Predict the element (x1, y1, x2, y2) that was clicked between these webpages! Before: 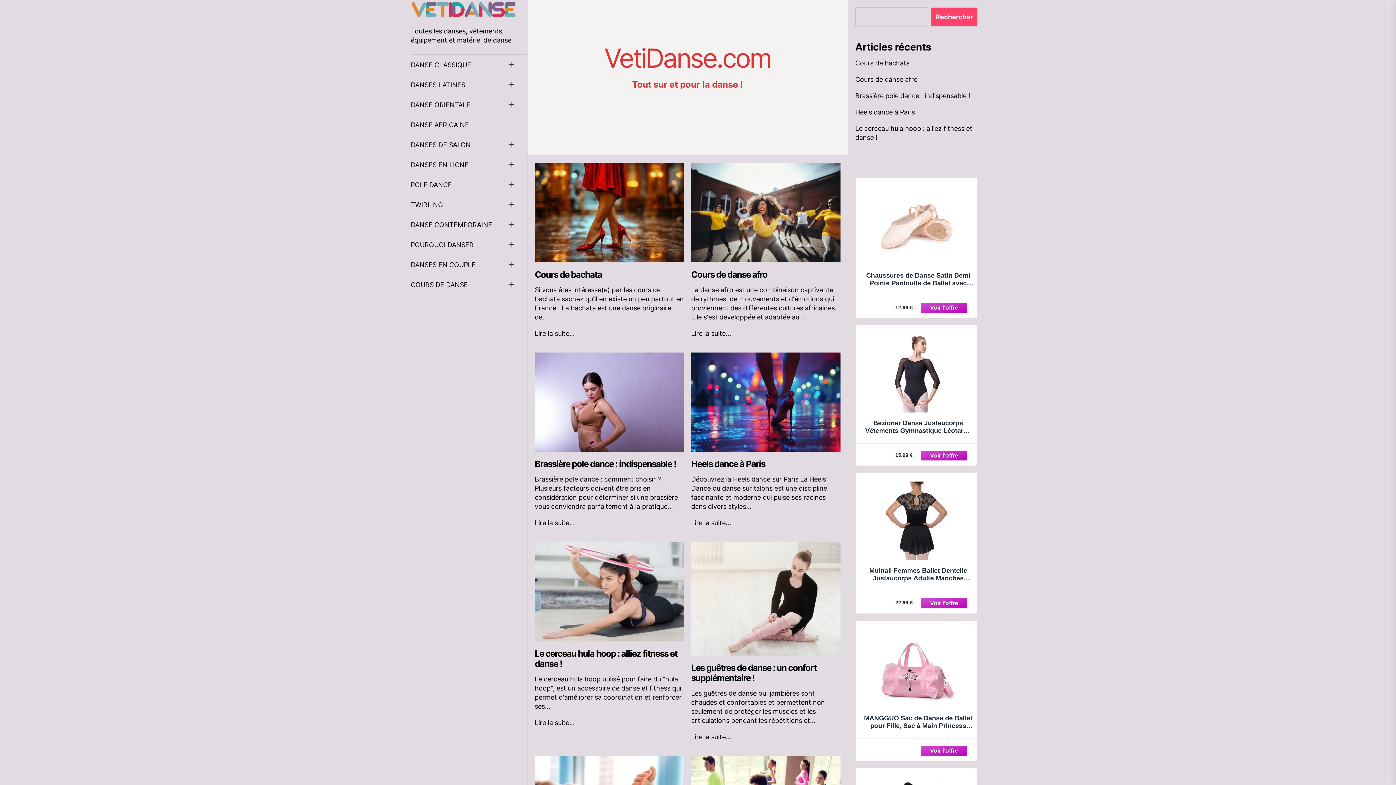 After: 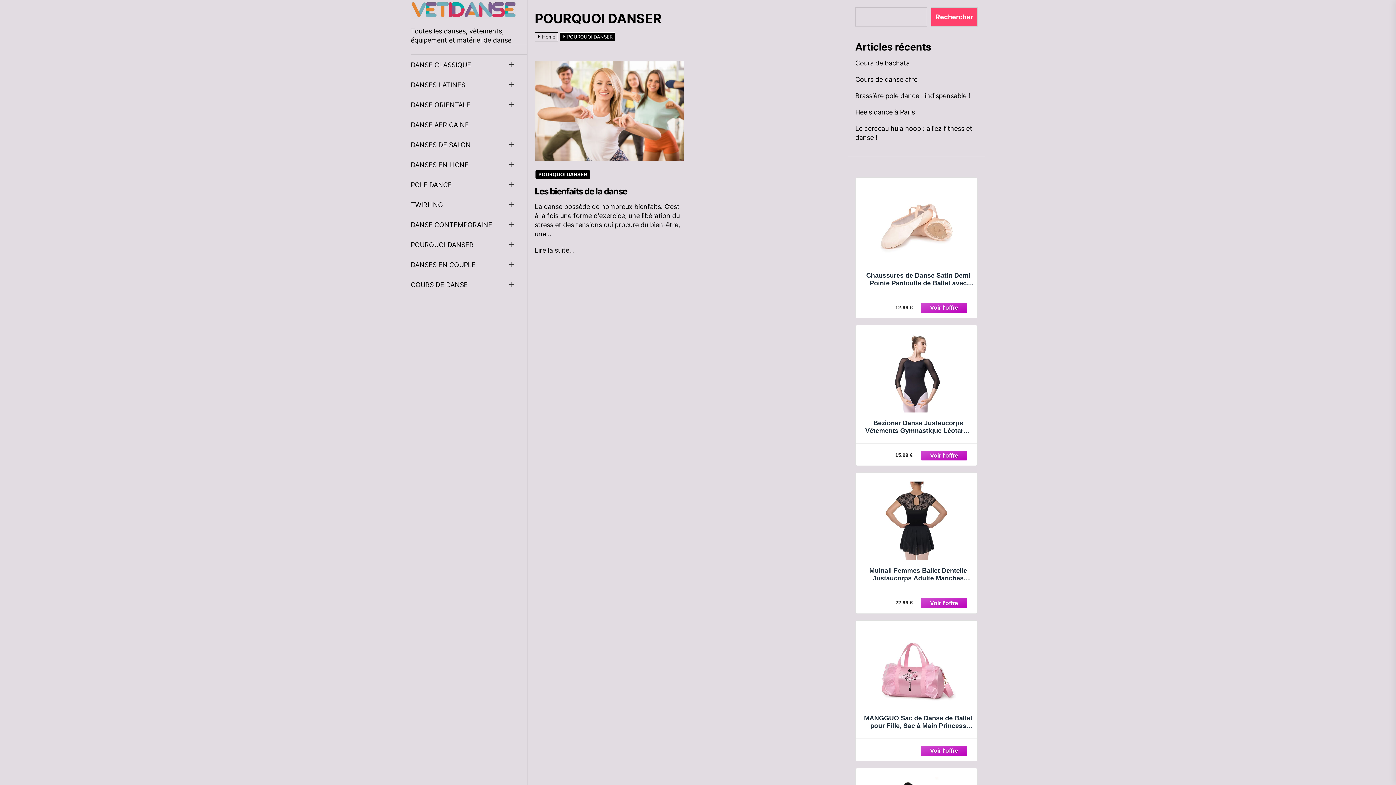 Action: label: POURQUOI DANSER bbox: (410, 234, 504, 254)